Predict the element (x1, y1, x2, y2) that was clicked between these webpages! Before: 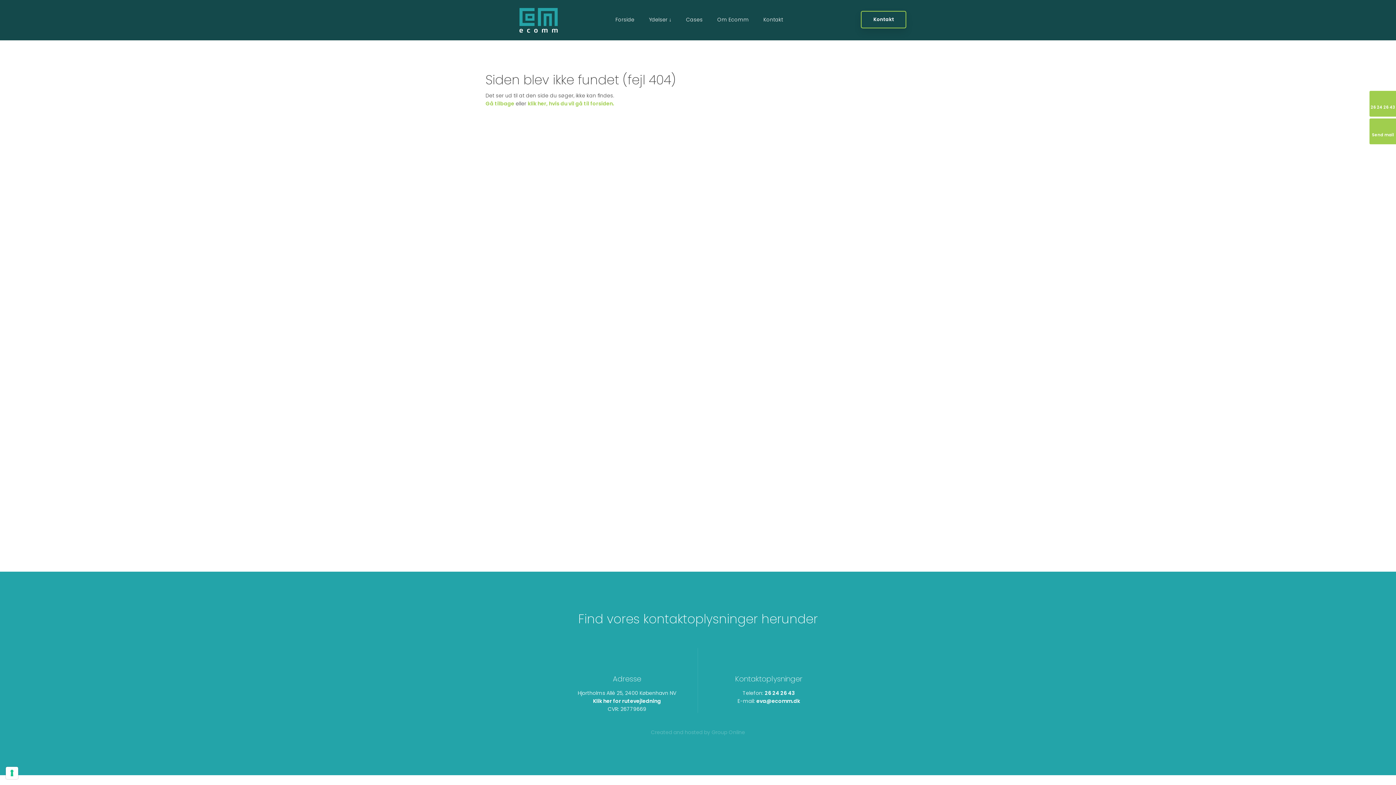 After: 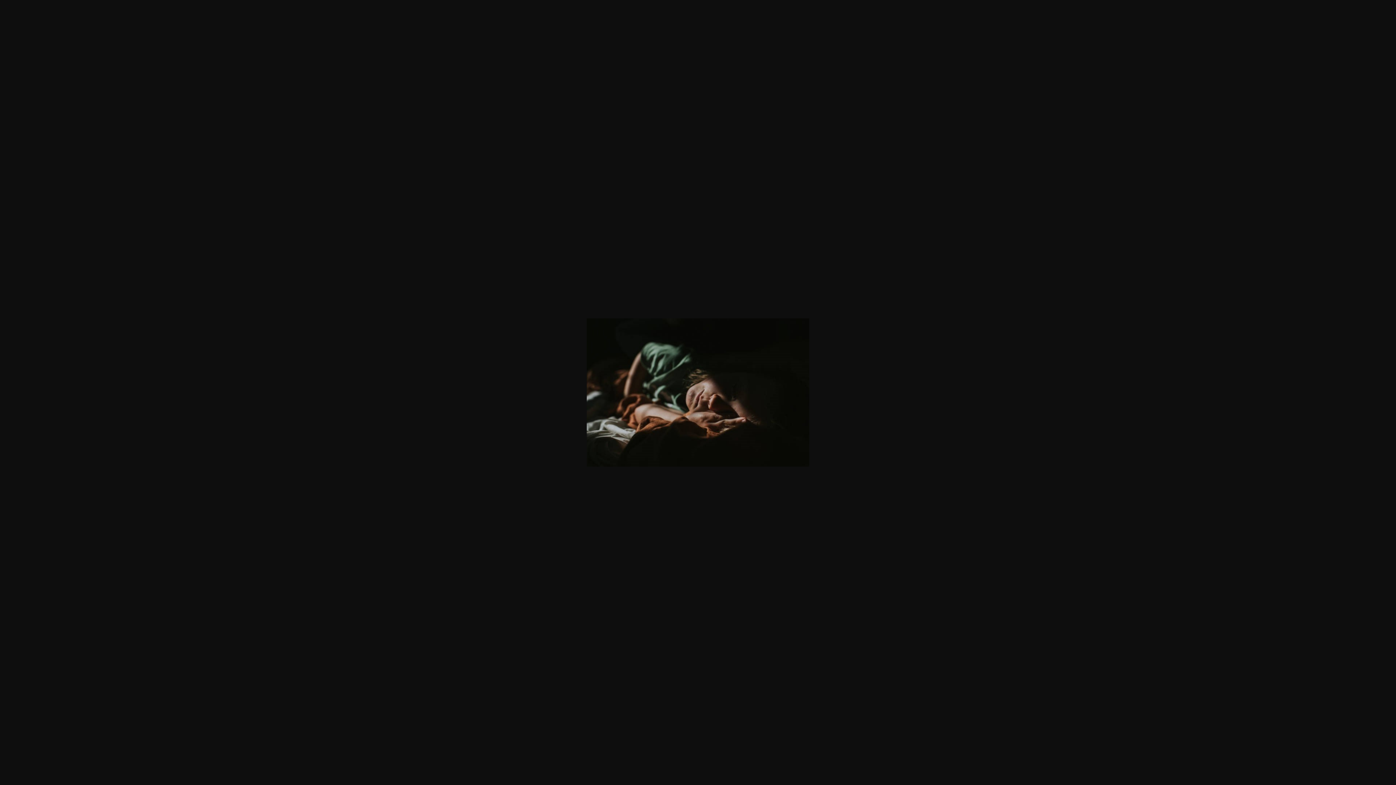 Action: bbox: (930, 339, 1163, 572)